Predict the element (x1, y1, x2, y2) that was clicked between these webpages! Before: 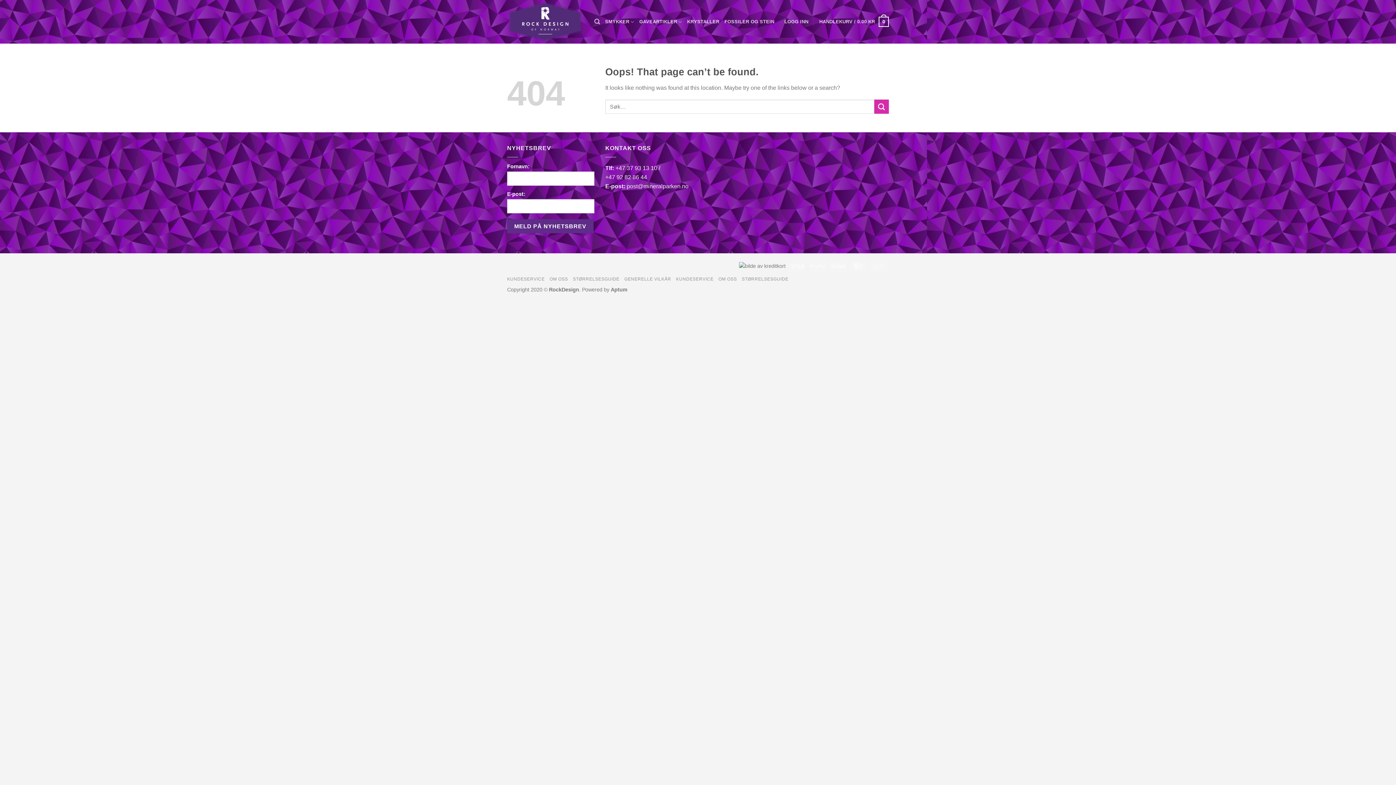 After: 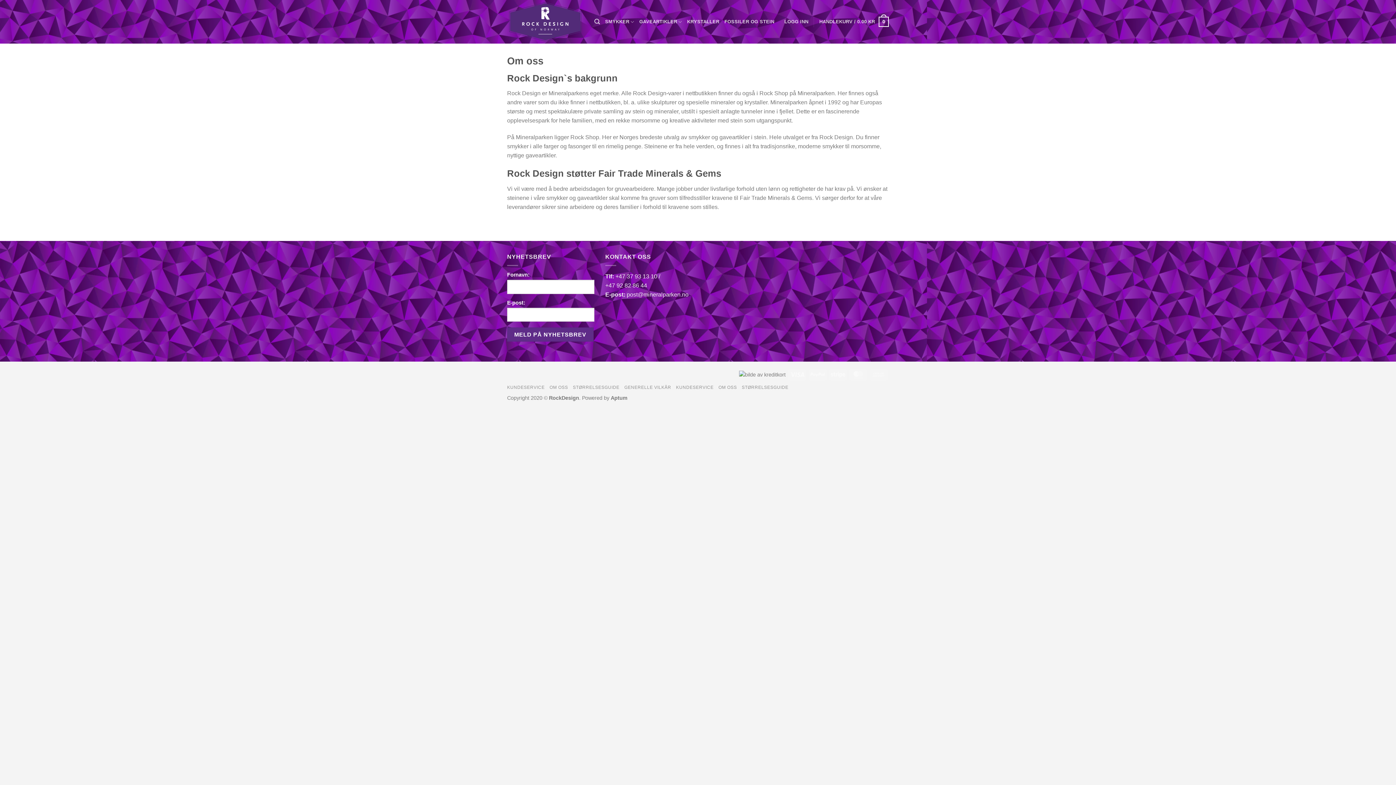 Action: label: OM OSS bbox: (718, 276, 737, 281)